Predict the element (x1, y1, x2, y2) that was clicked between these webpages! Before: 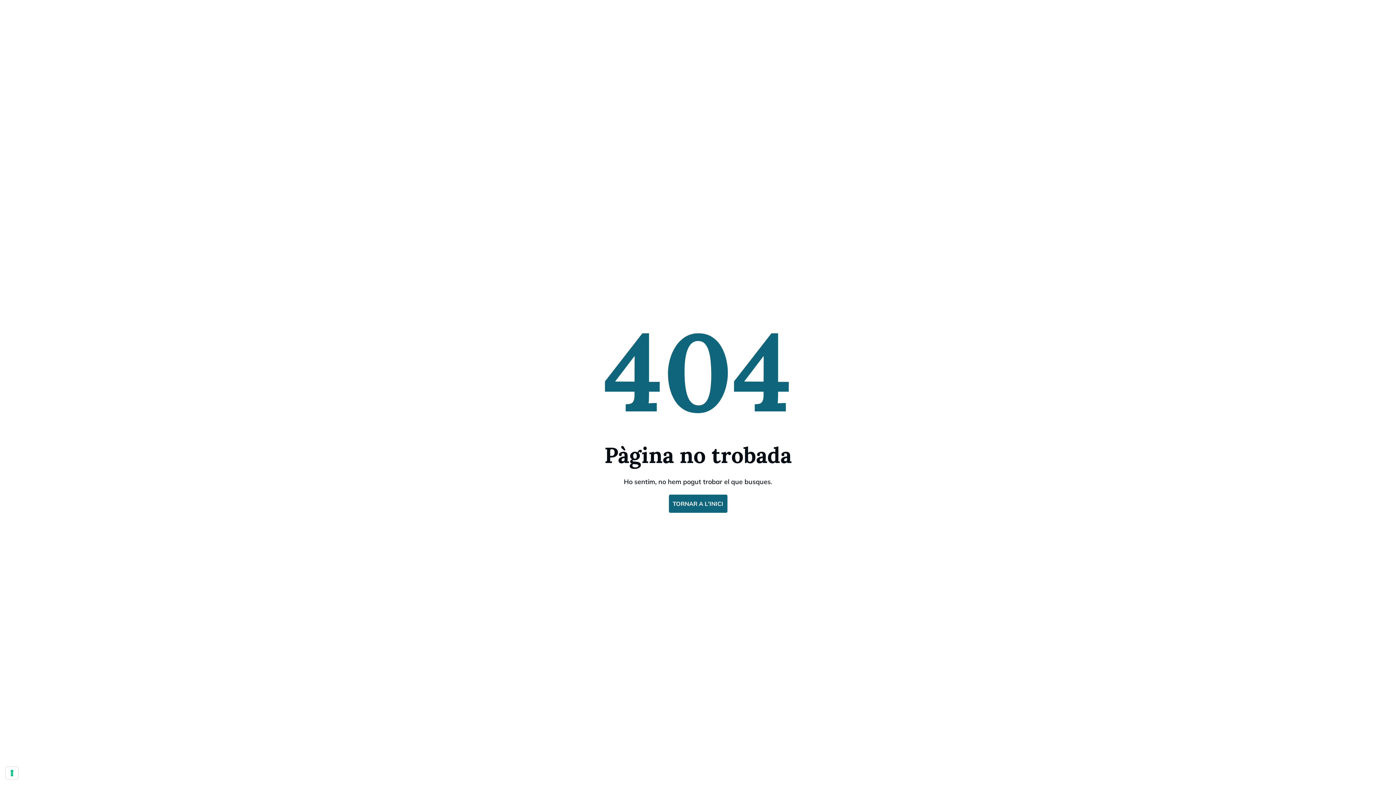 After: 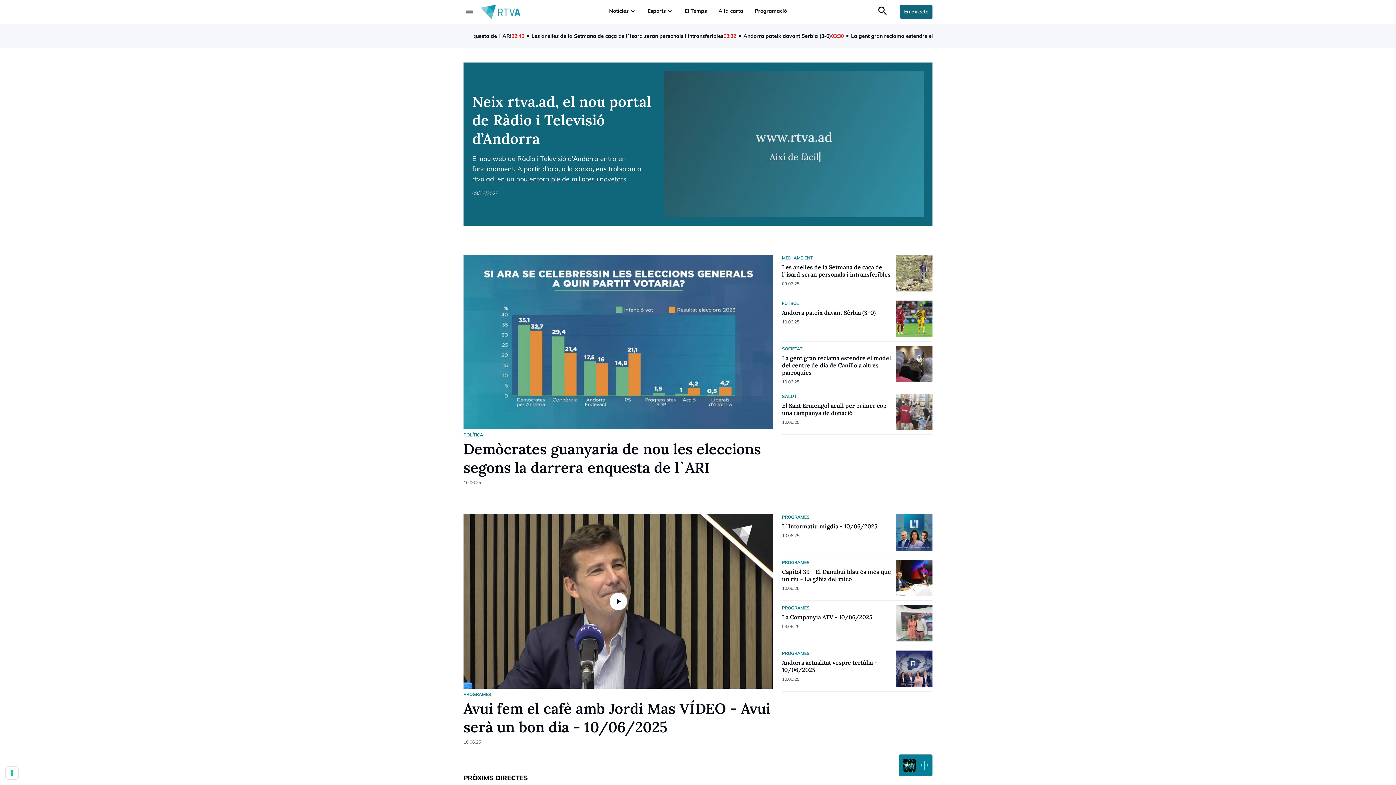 Action: label: TORNAR A L'INICI bbox: (668, 494, 727, 512)